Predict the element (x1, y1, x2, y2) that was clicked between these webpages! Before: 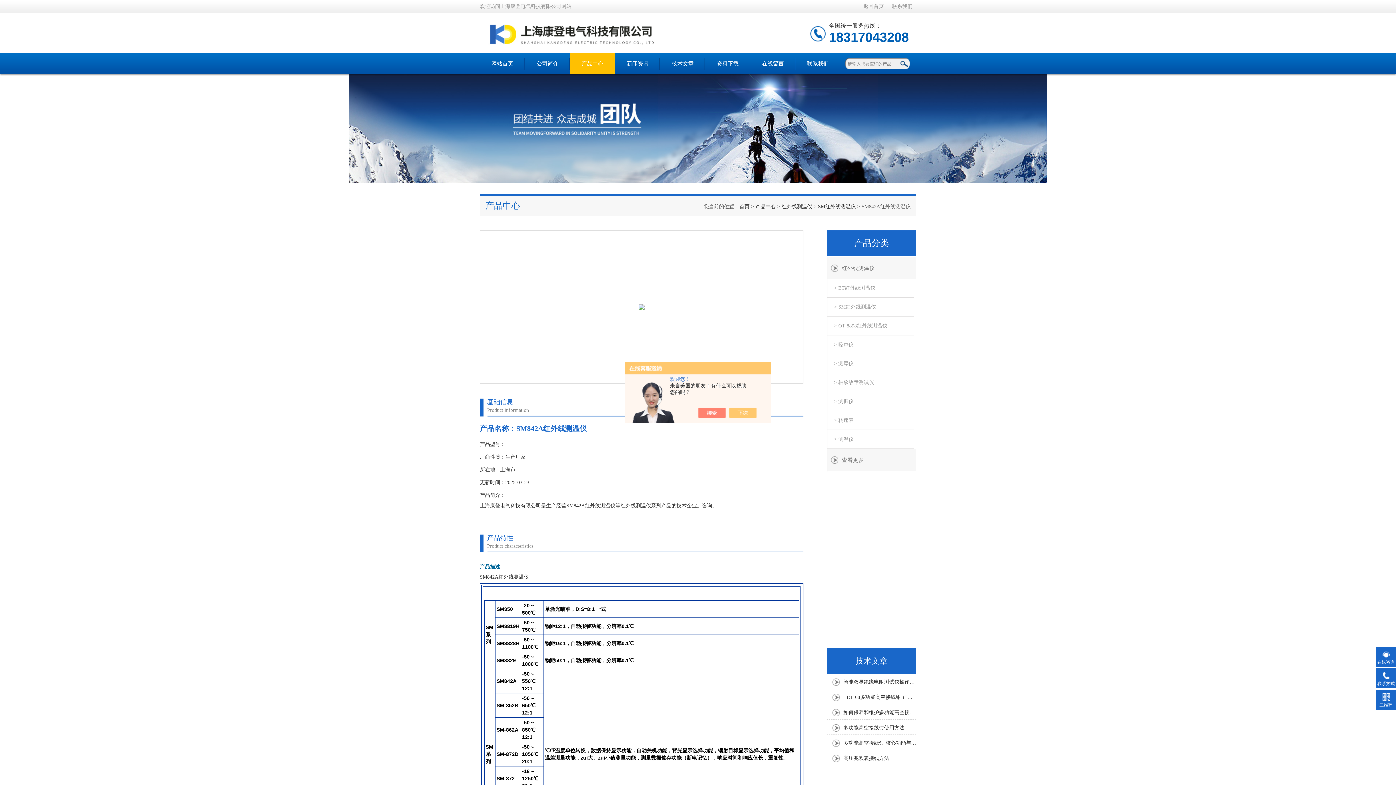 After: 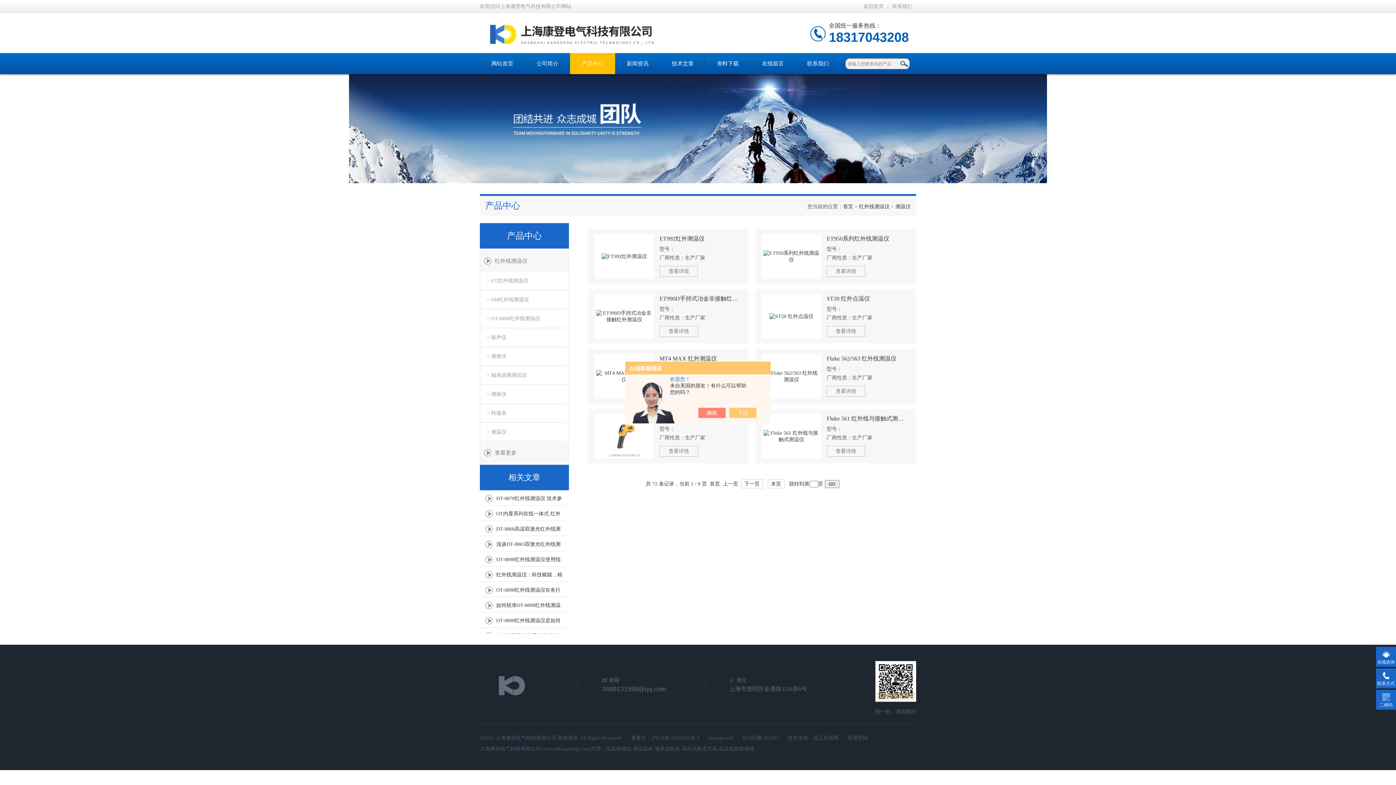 Action: bbox: (827, 430, 914, 449) label: > 测温仪